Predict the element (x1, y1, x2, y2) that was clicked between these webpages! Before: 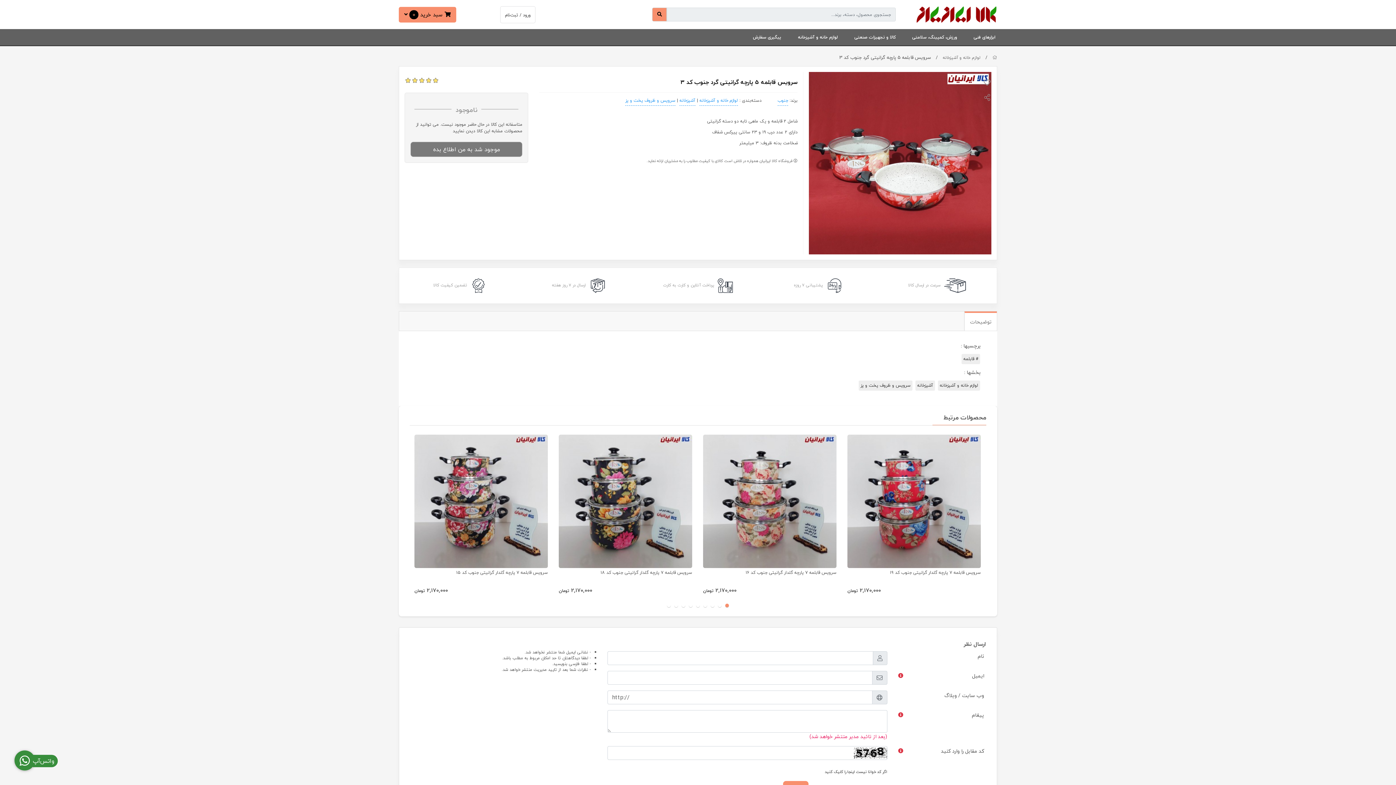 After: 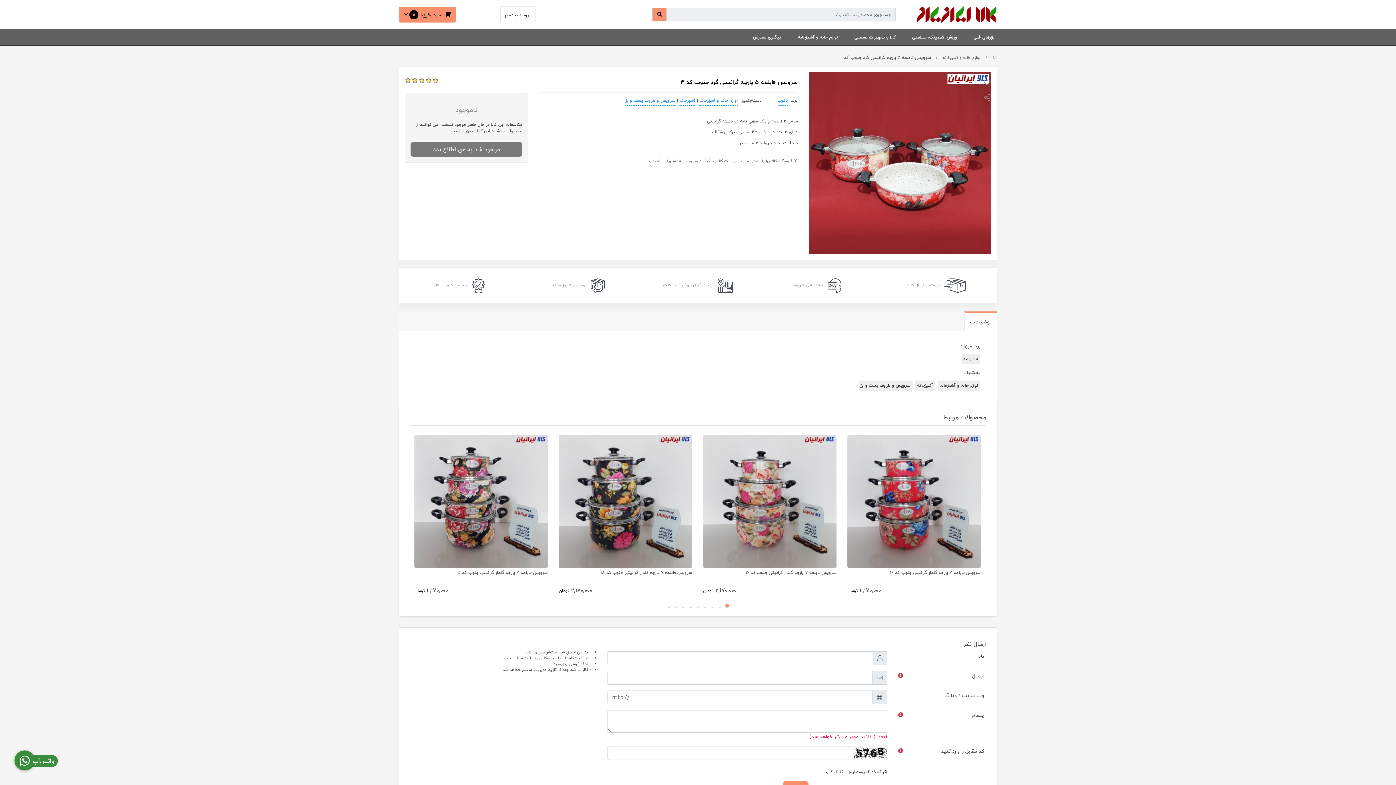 Action: bbox: (964, 311, 997, 330) label: توضیحات